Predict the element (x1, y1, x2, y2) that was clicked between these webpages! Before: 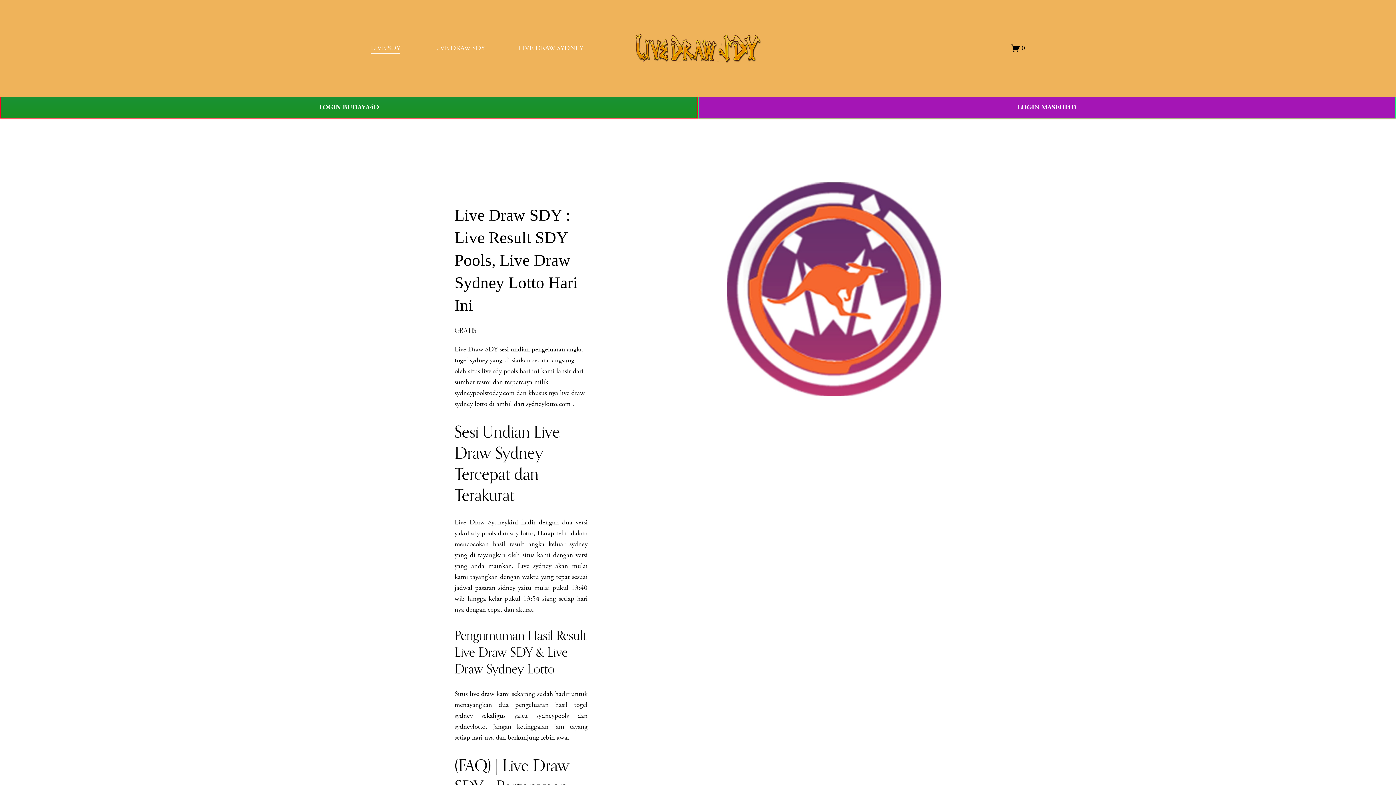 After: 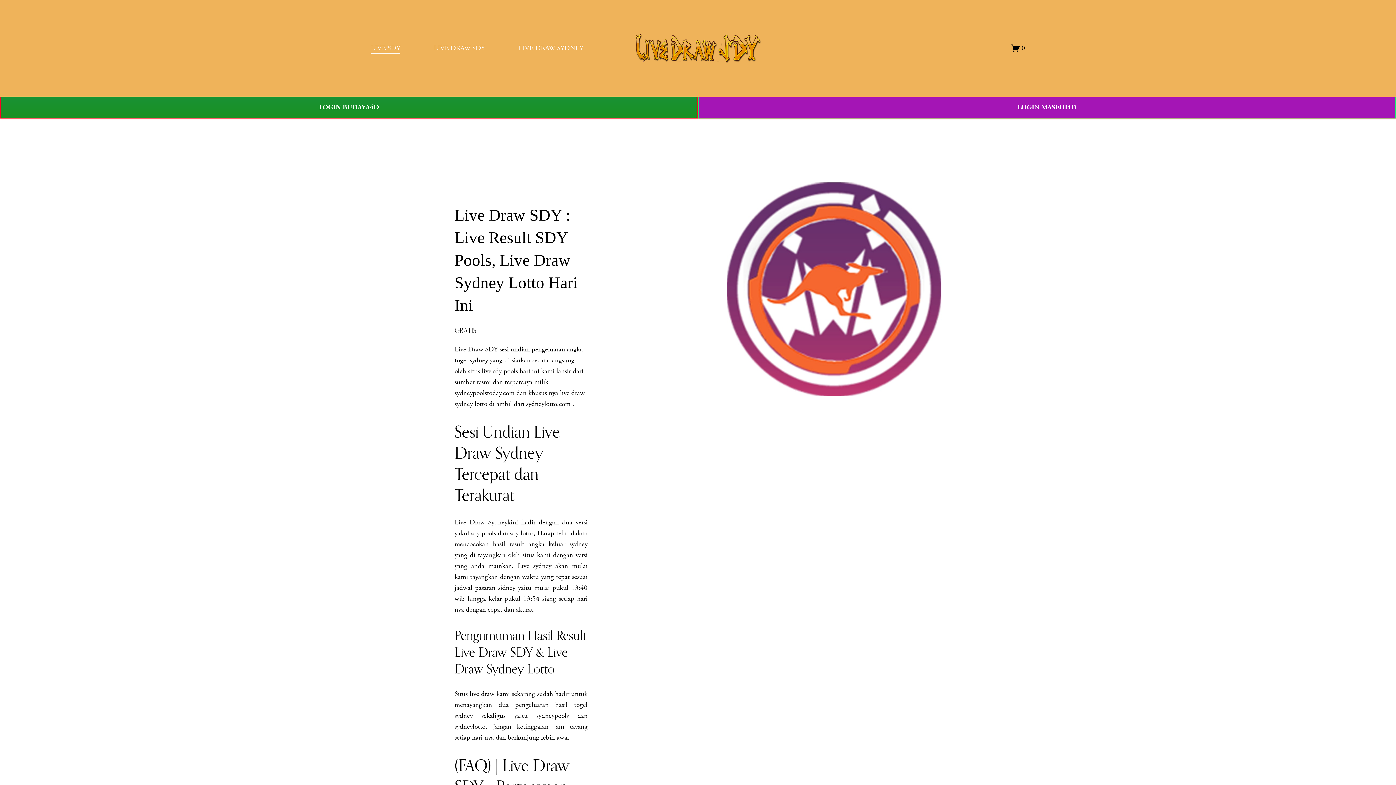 Action: bbox: (518, 42, 583, 54) label: LIVE DRAW SYDNEY